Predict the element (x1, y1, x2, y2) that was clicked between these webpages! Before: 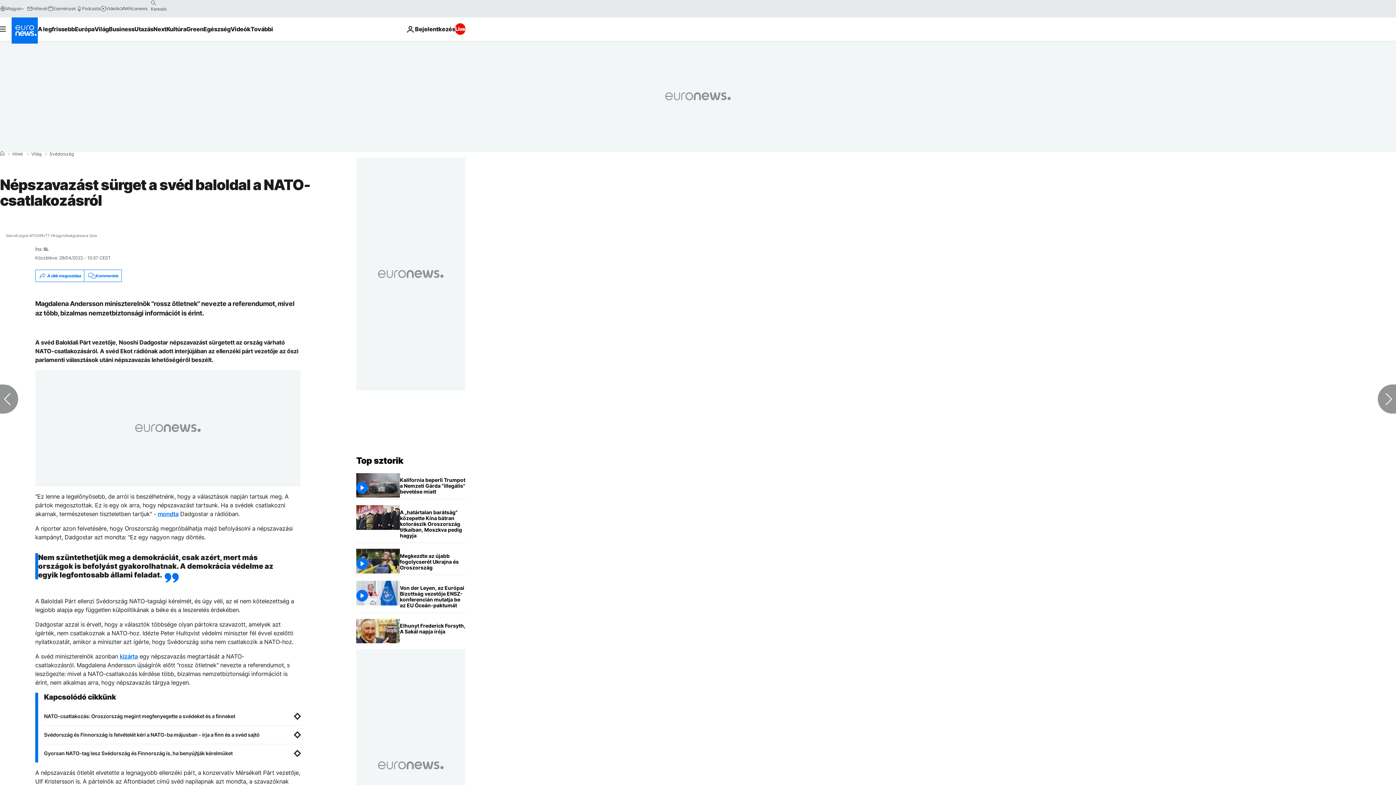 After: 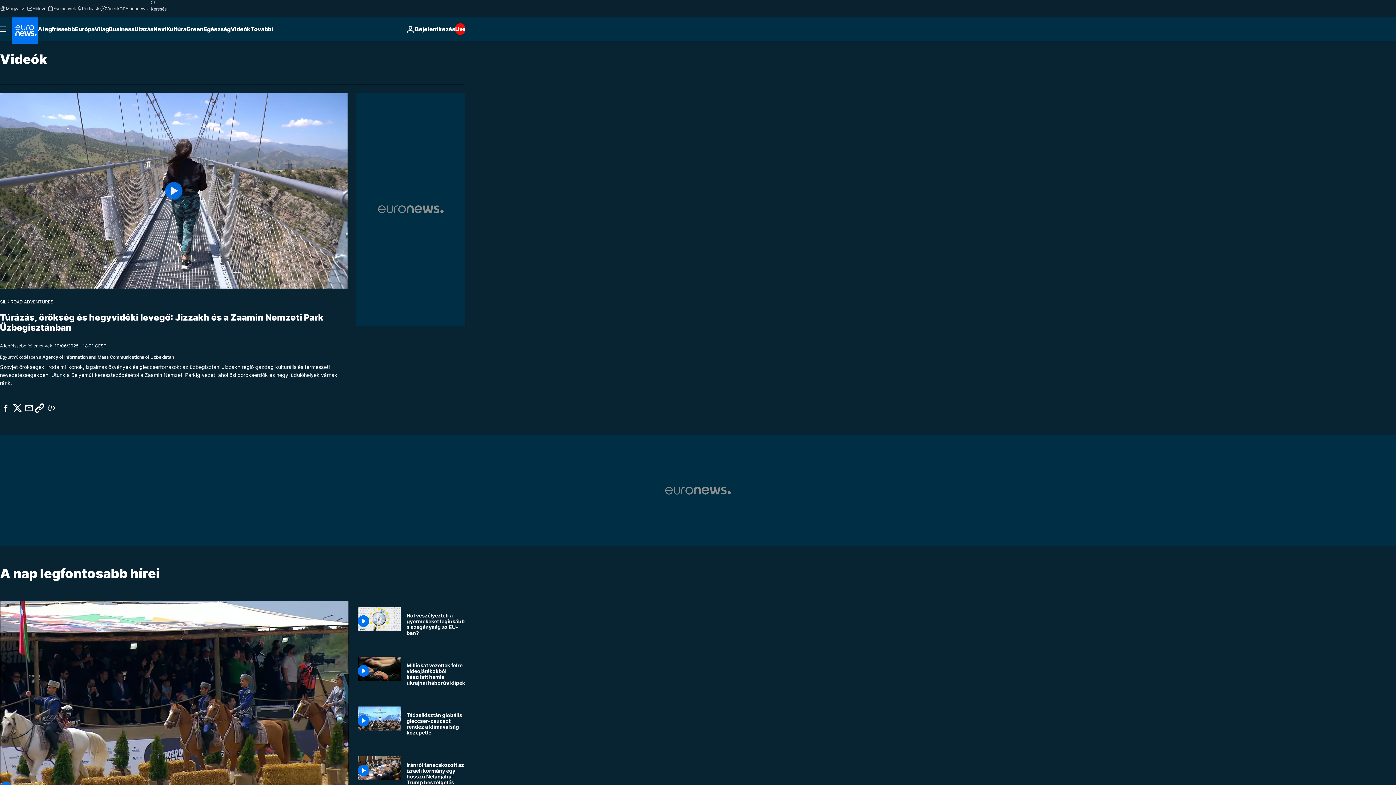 Action: label: Videók bbox: (100, 5, 119, 11)